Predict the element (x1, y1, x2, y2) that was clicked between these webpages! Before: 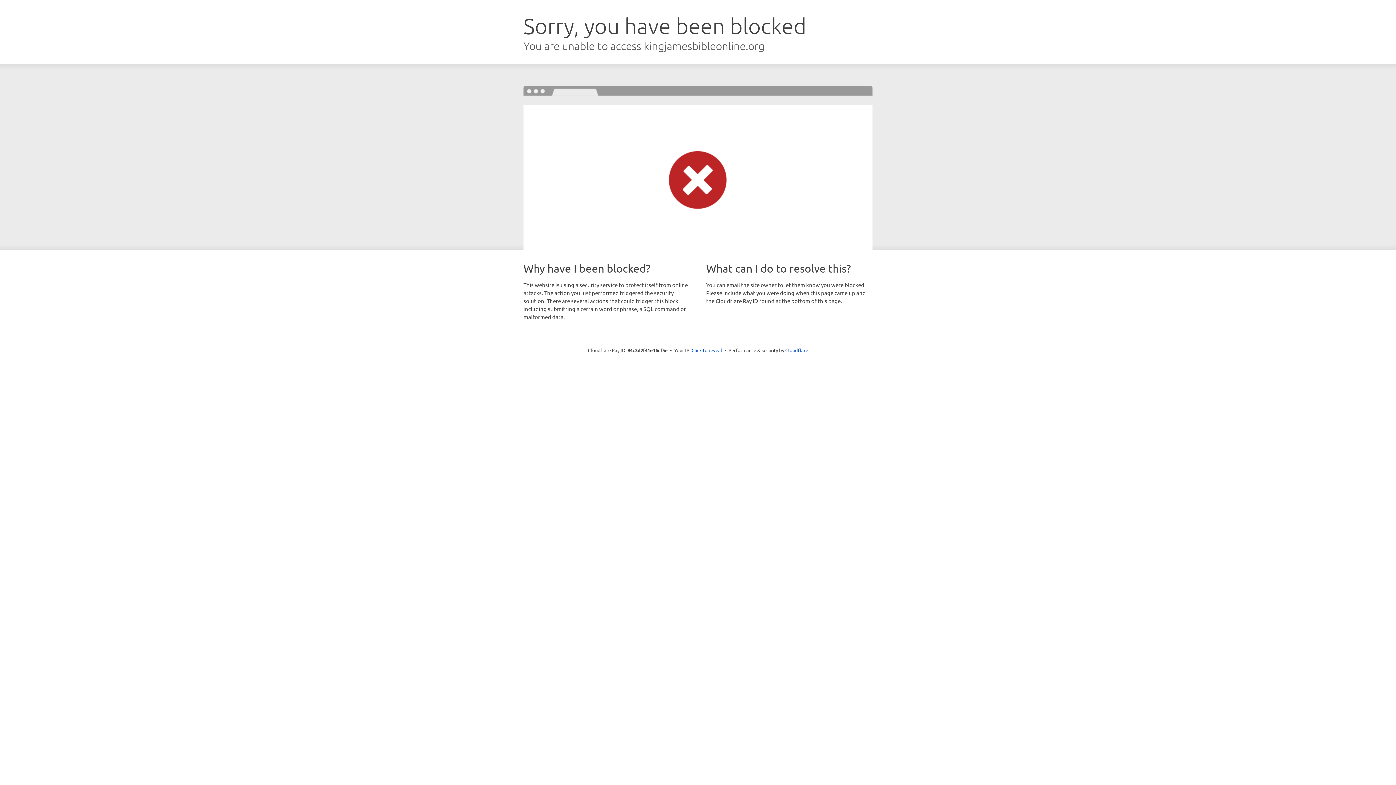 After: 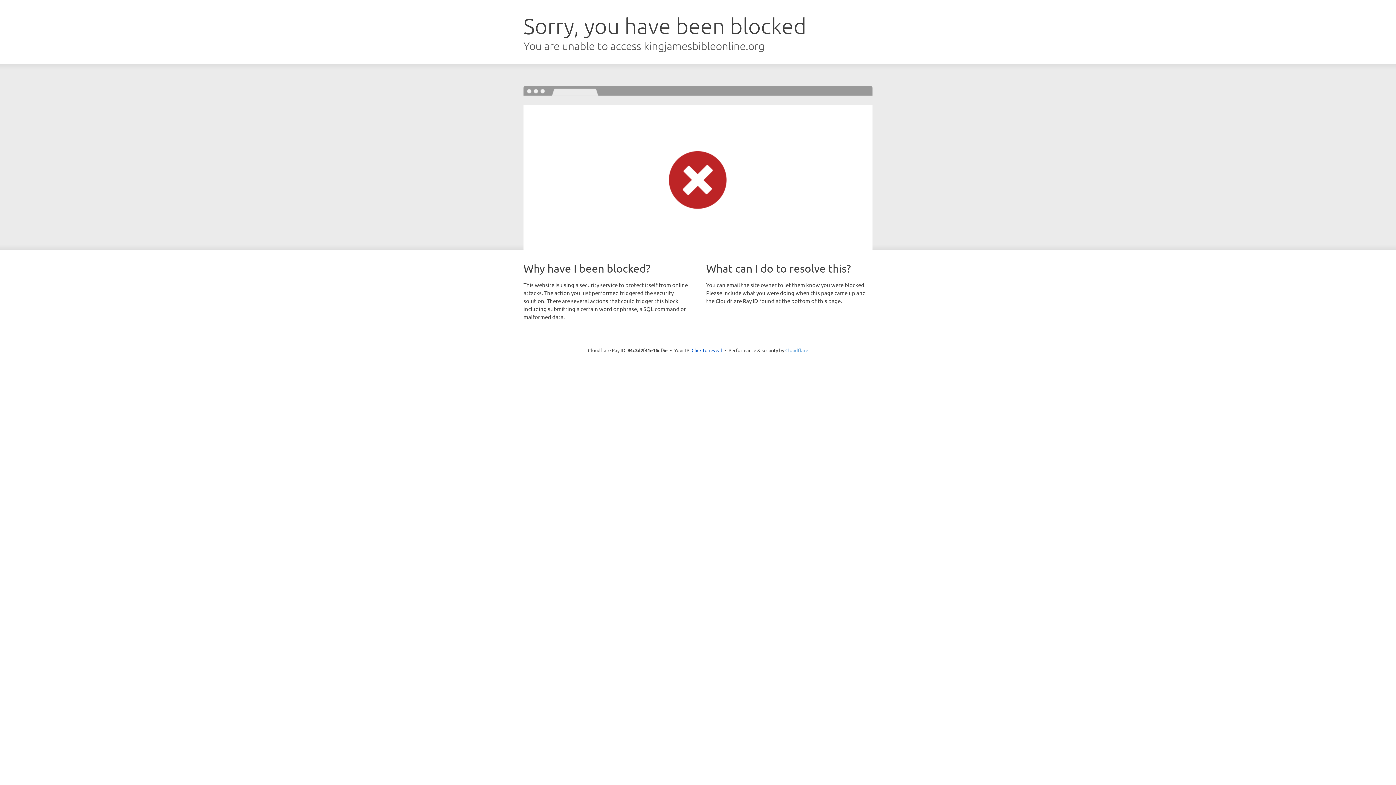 Action: bbox: (785, 347, 808, 353) label: Cloudflare